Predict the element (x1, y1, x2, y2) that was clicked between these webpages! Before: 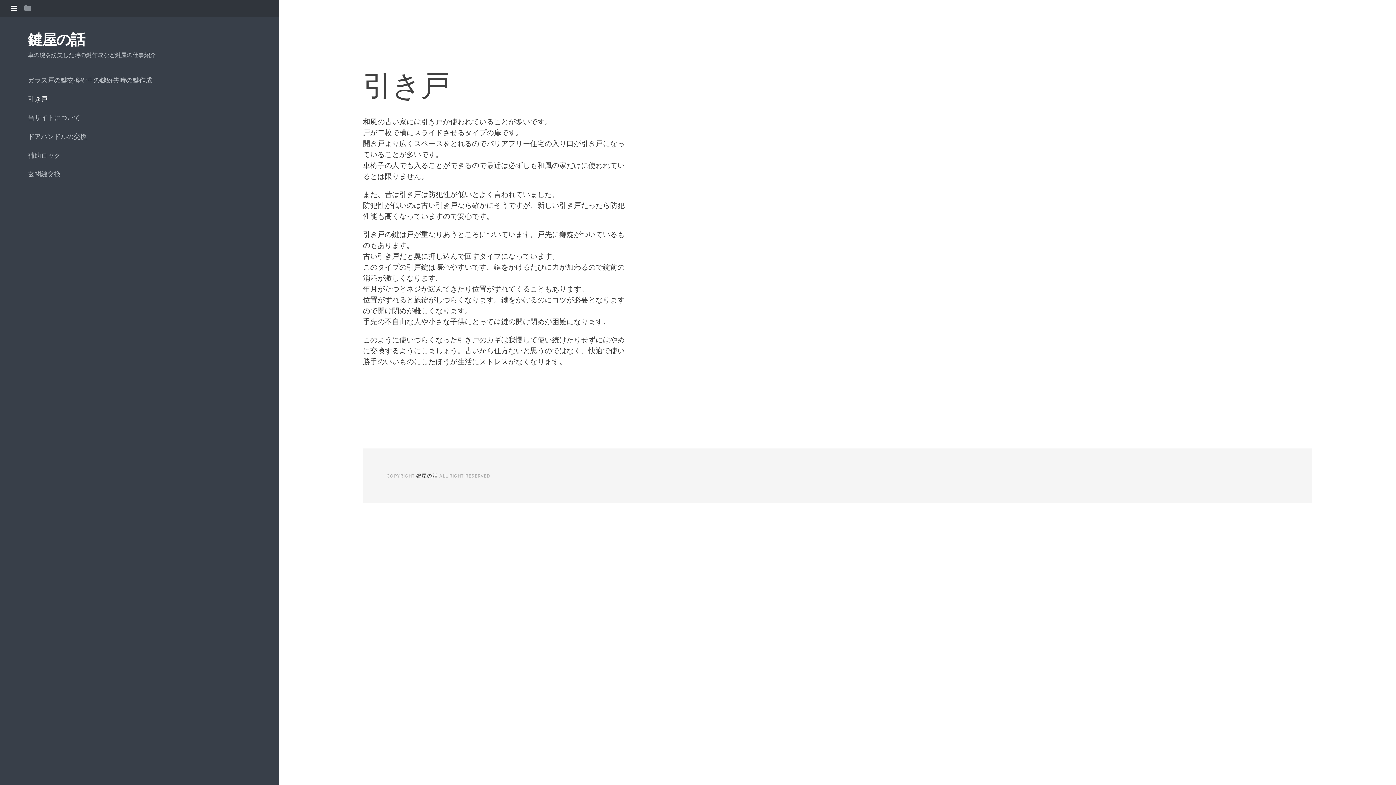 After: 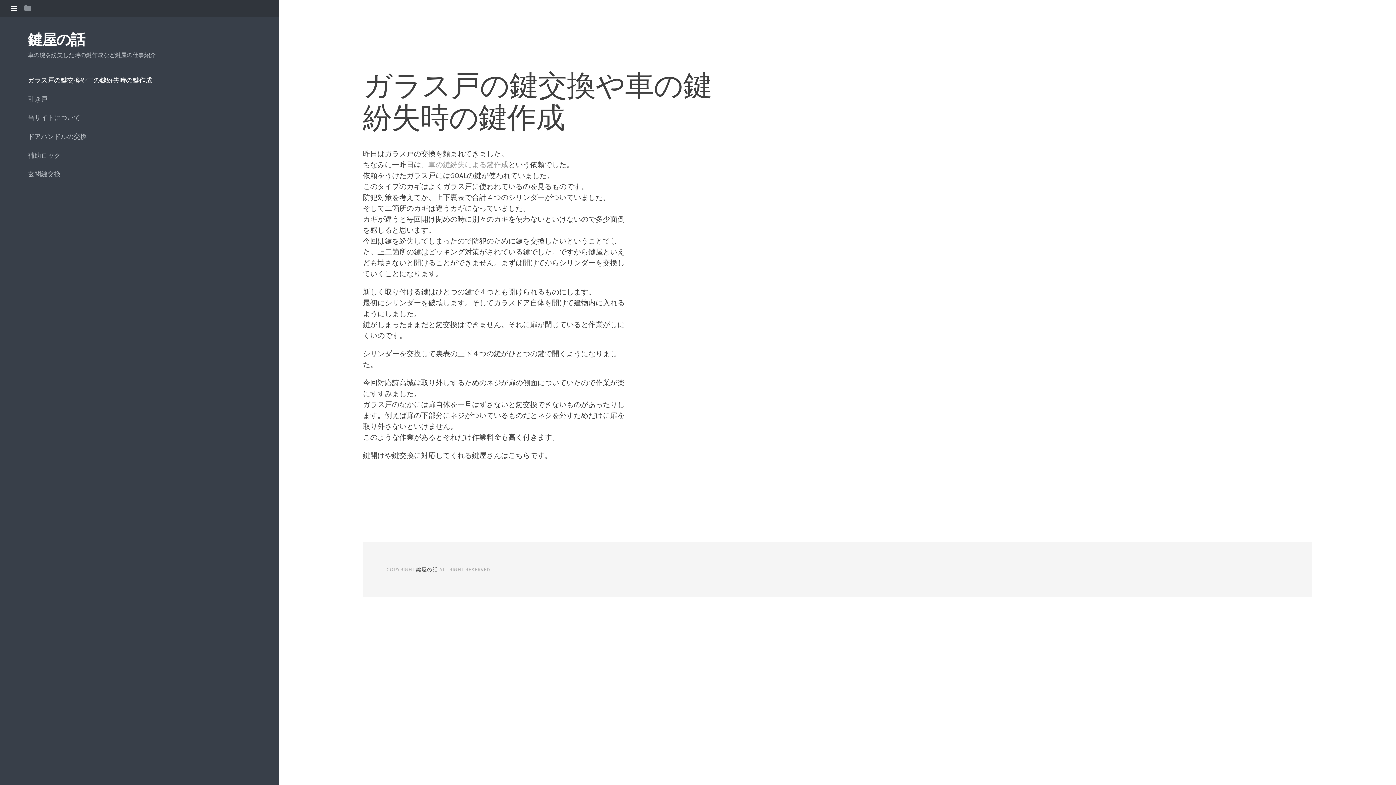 Action: label: ガラス戸の鍵交換や車の鍵紛失時の鍵作成 bbox: (27, 70, 251, 89)